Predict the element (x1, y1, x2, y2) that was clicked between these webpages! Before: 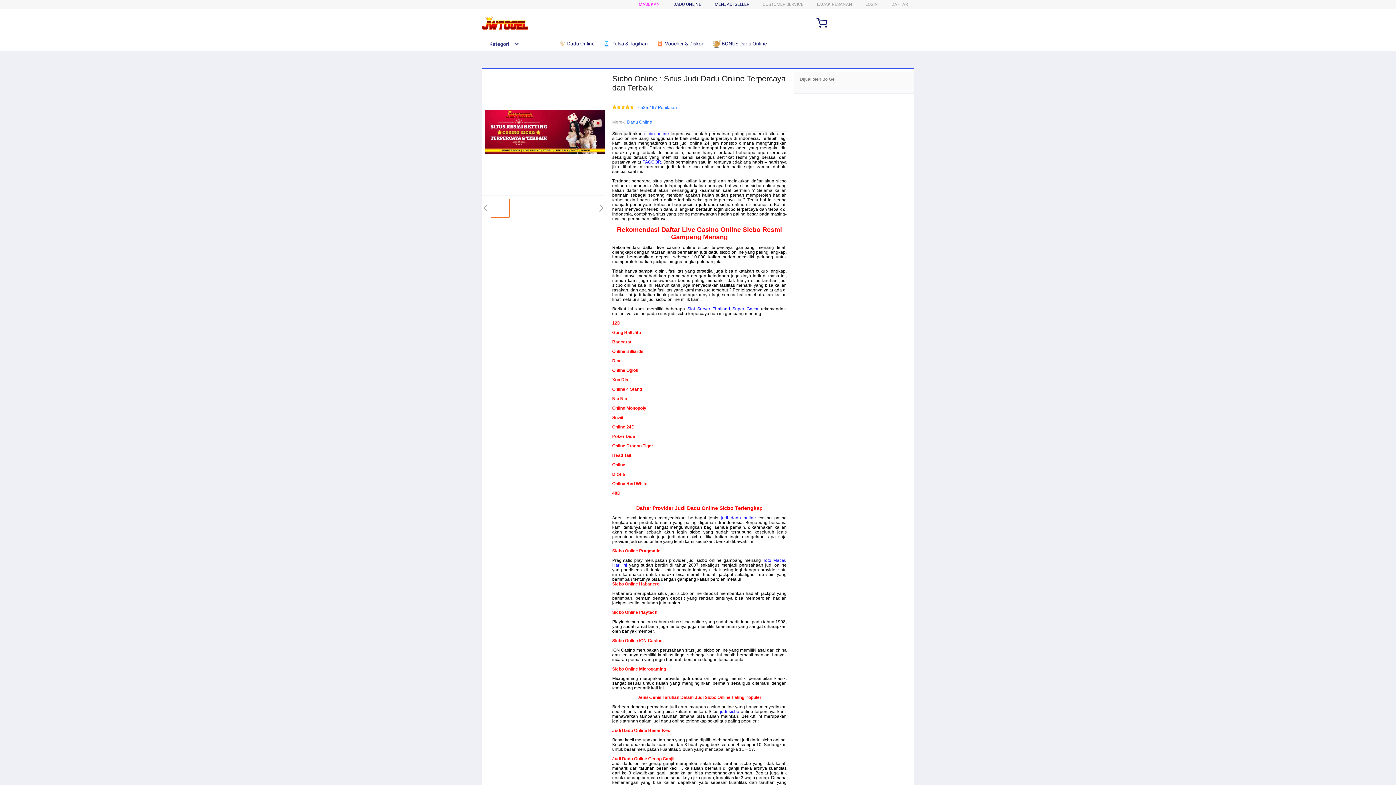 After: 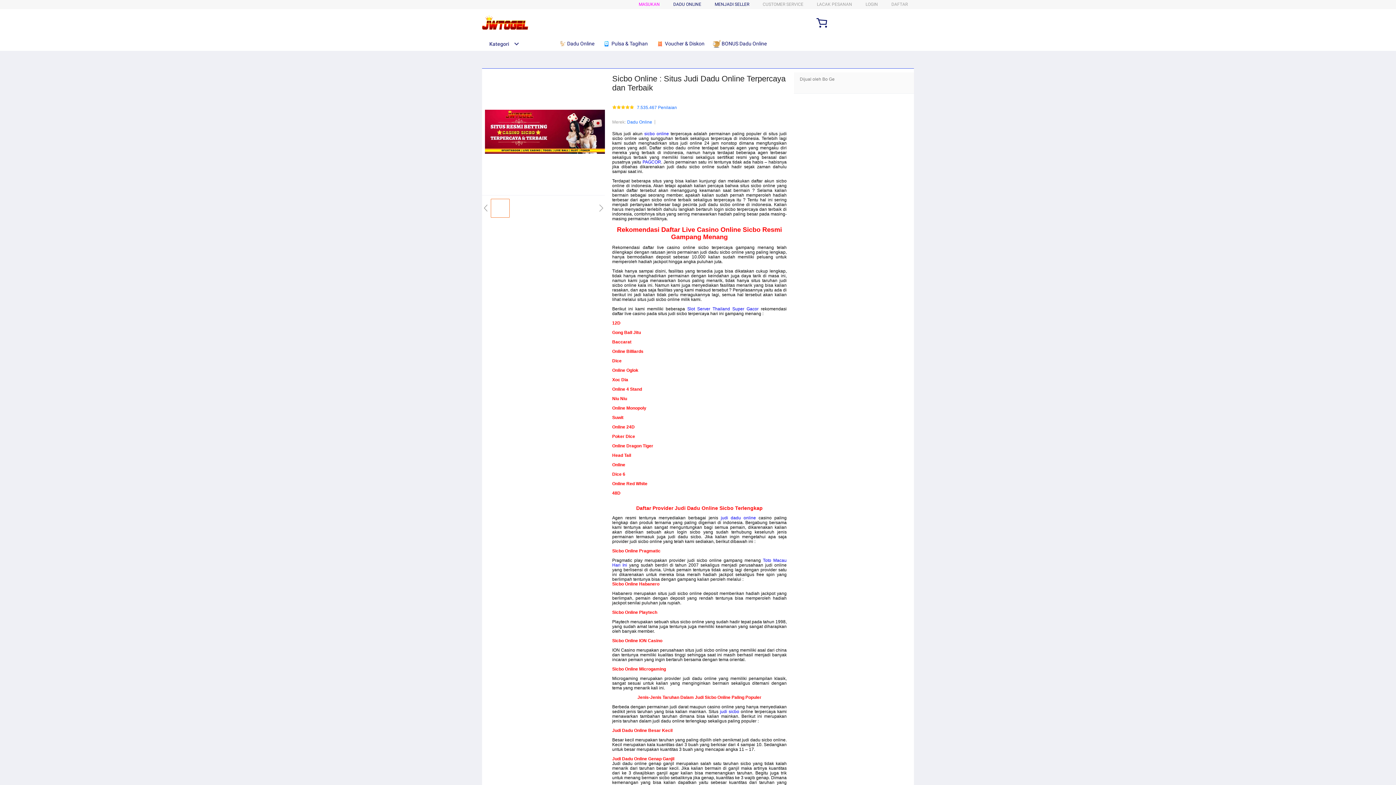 Action: label:  BONUS Dadu Online bbox: (713, 36, 770, 50)